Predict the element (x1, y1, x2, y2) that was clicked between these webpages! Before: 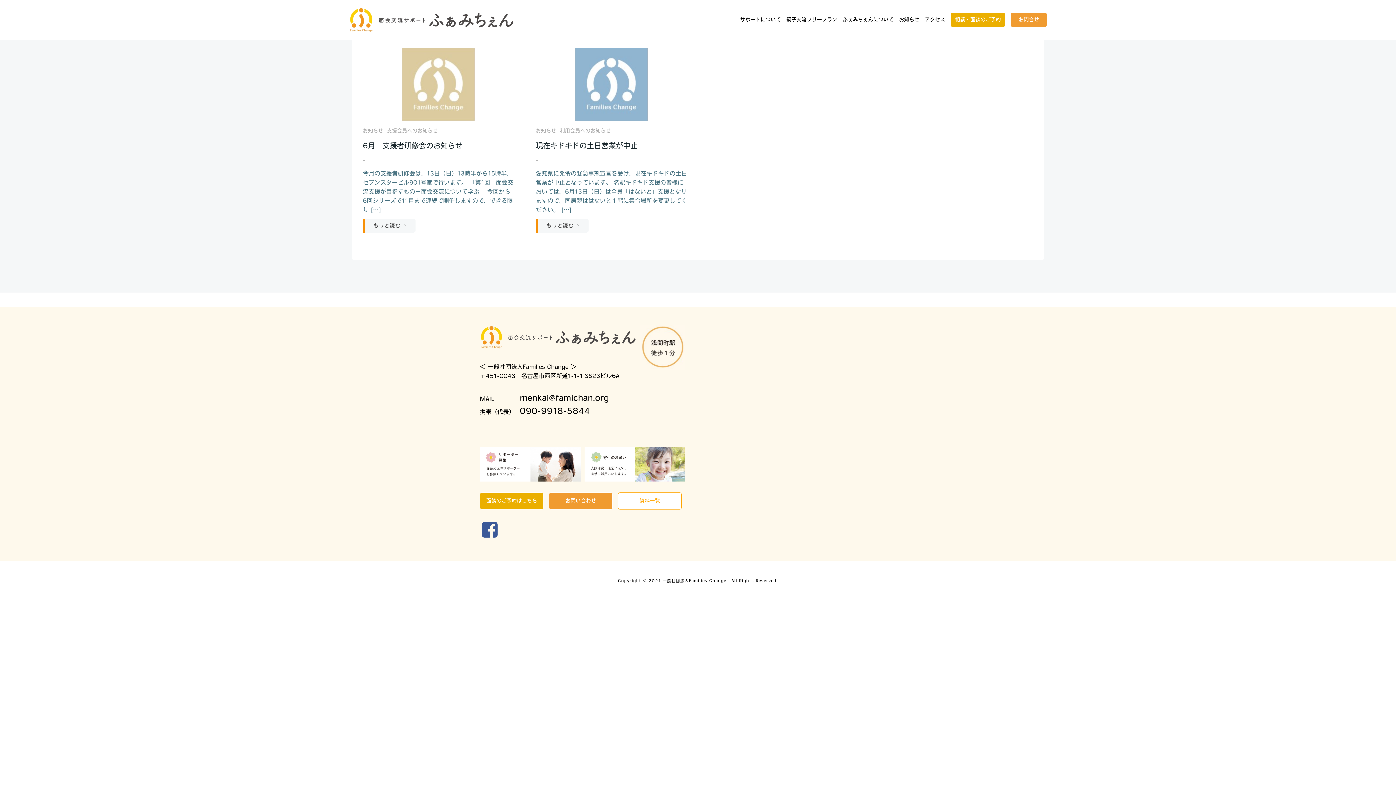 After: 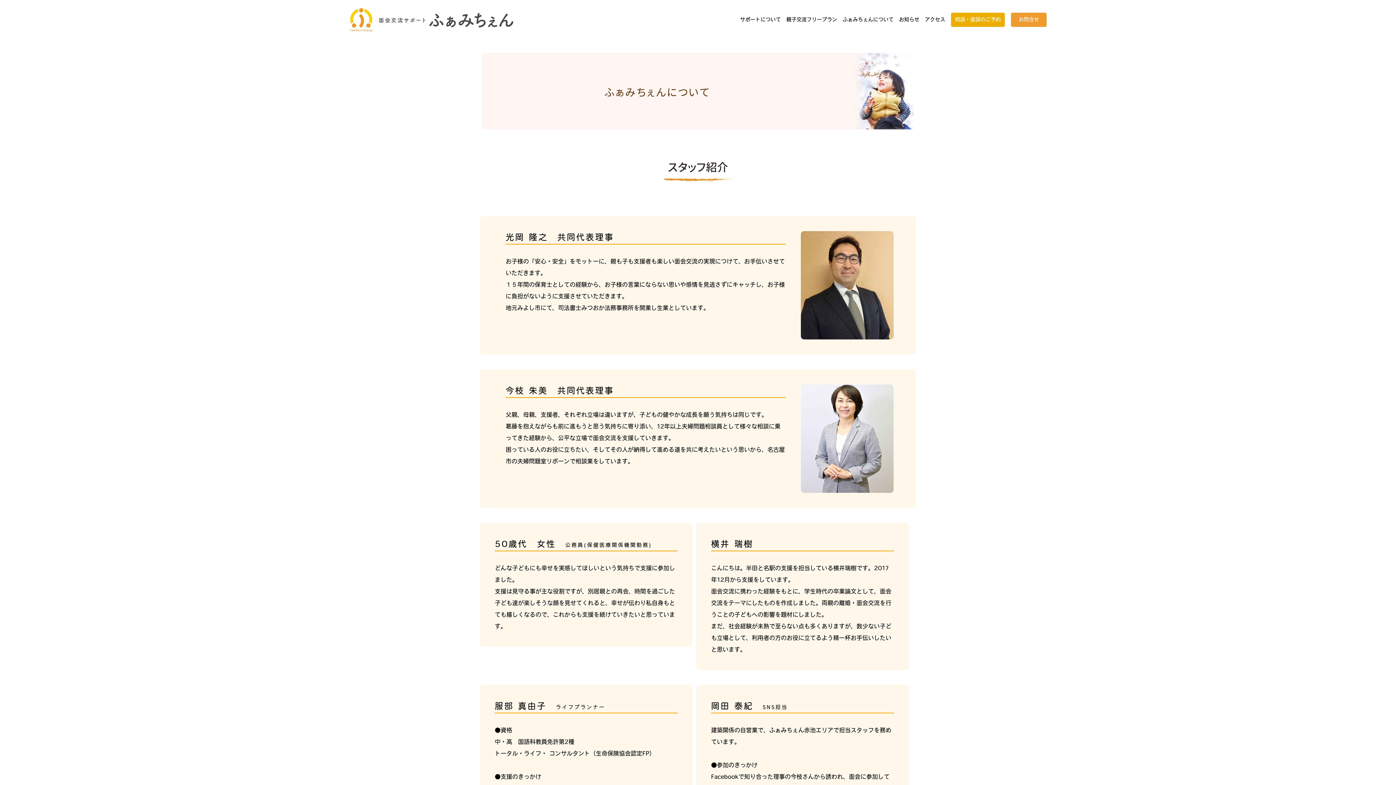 Action: label: ふぁみちぇんについて bbox: (842, 16, 893, 23)